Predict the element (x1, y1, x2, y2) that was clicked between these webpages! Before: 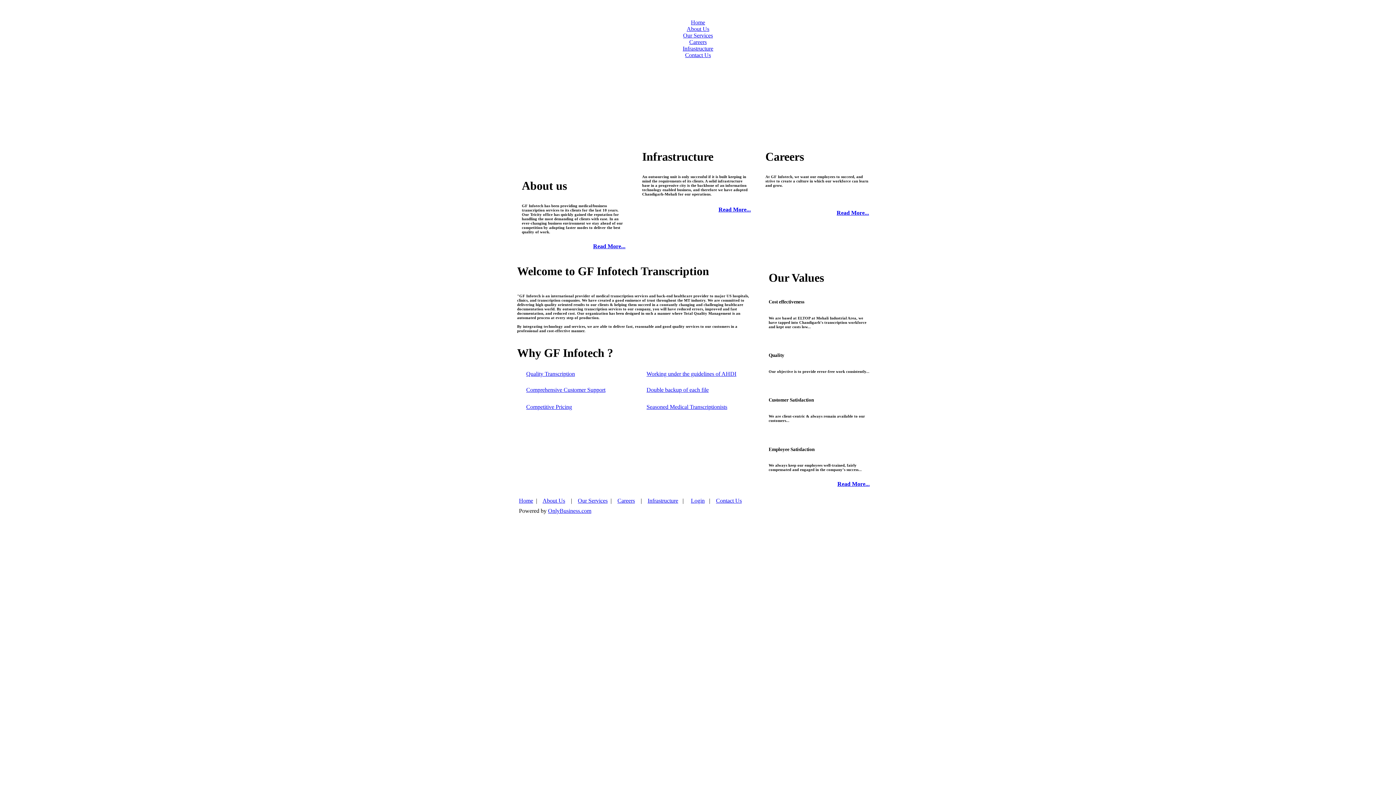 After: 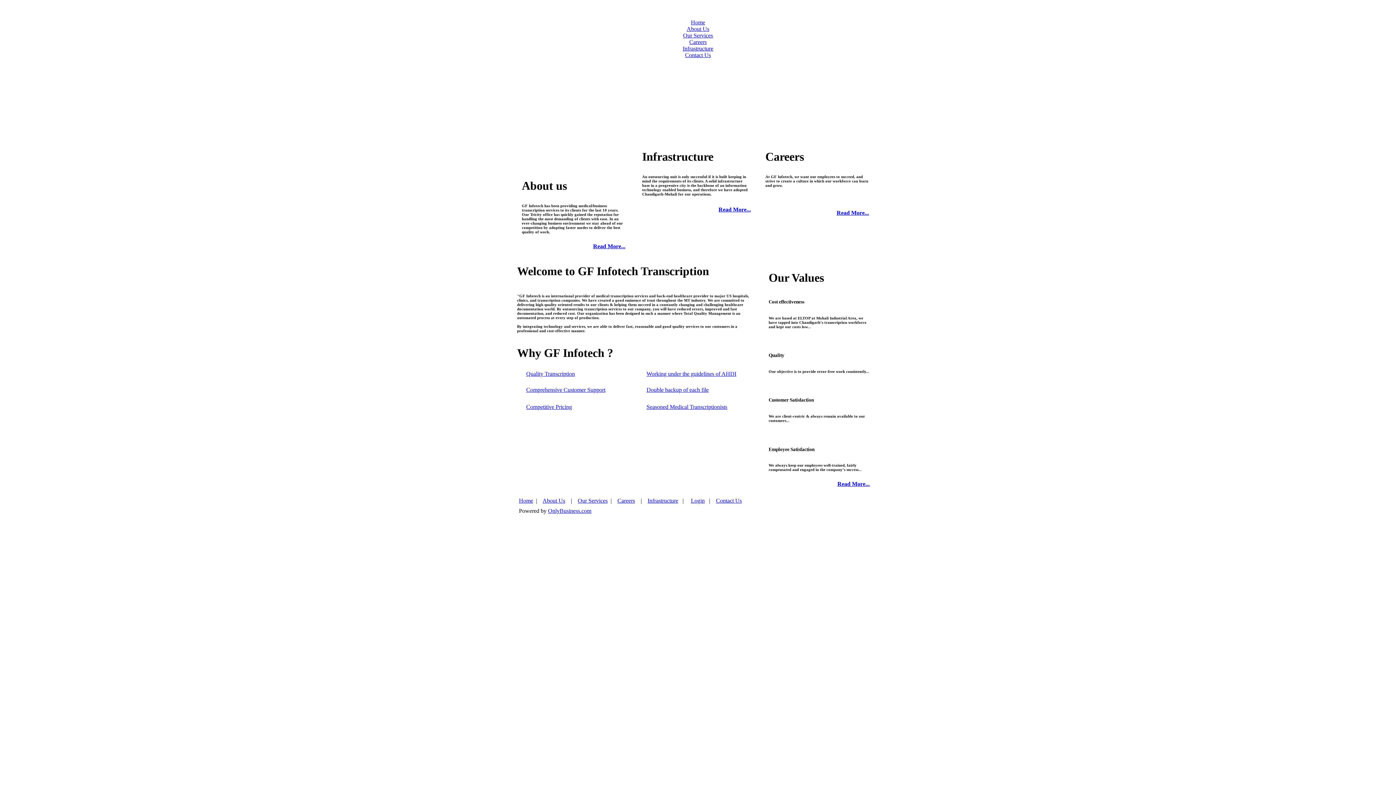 Action: bbox: (519, 497, 533, 504) label: Home